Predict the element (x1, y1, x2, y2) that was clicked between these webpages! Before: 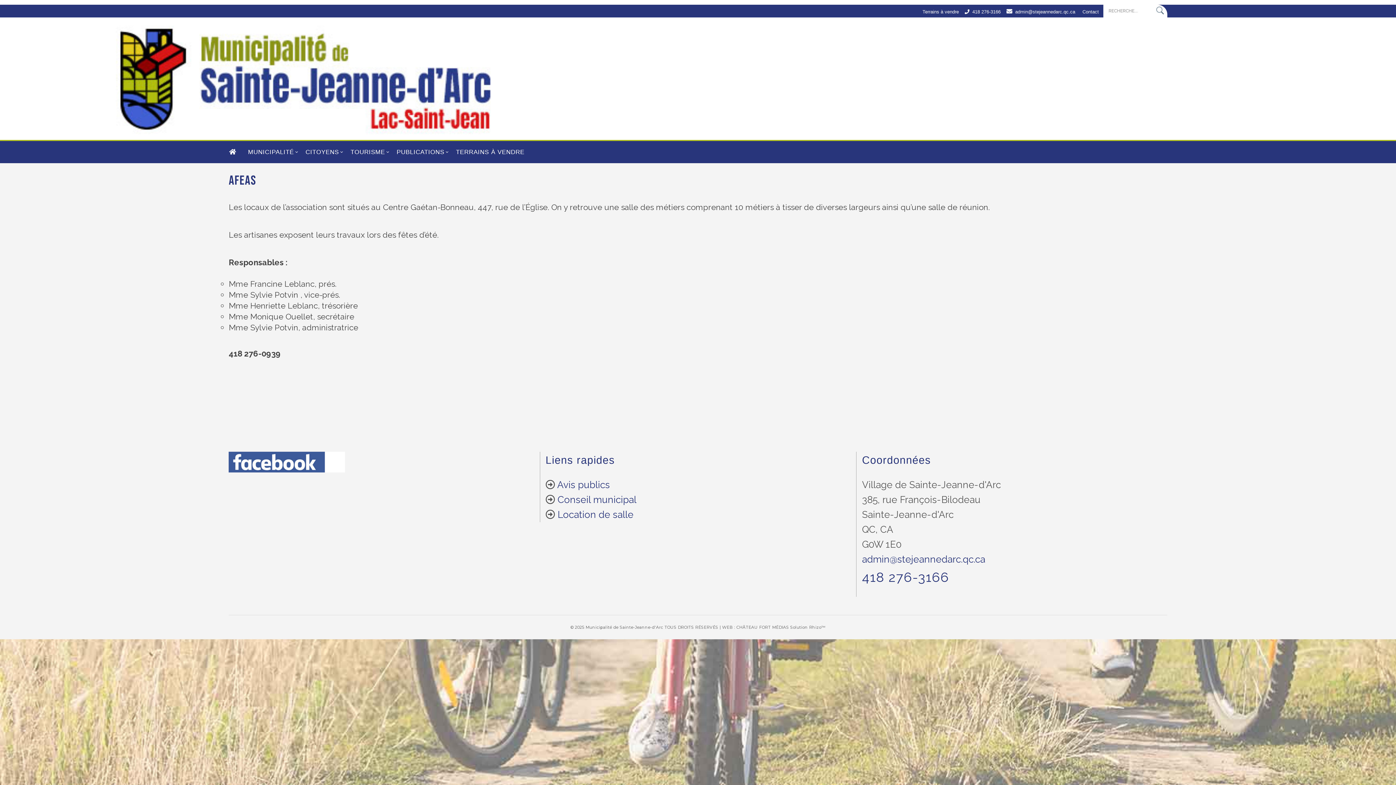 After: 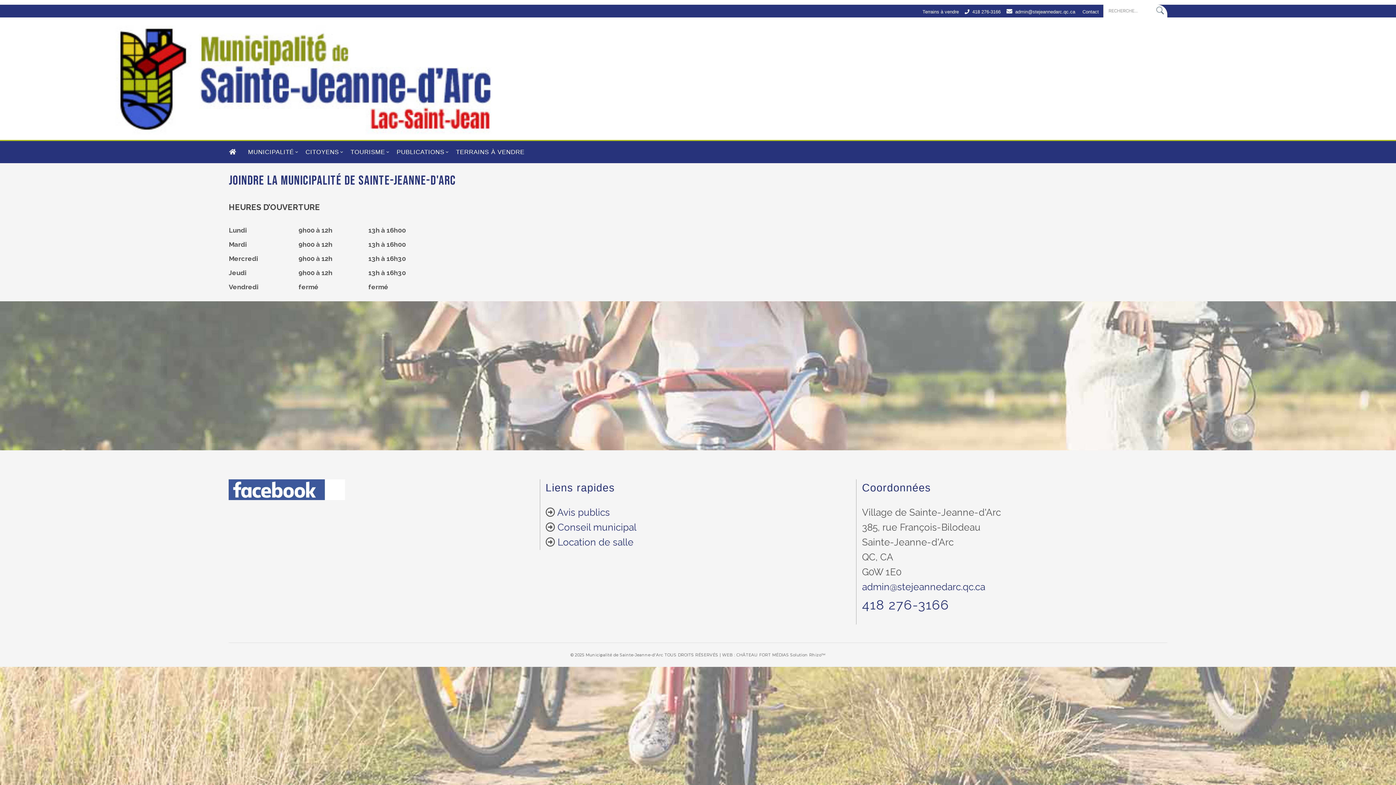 Action: bbox: (1081, 9, 1100, 14) label: Contact